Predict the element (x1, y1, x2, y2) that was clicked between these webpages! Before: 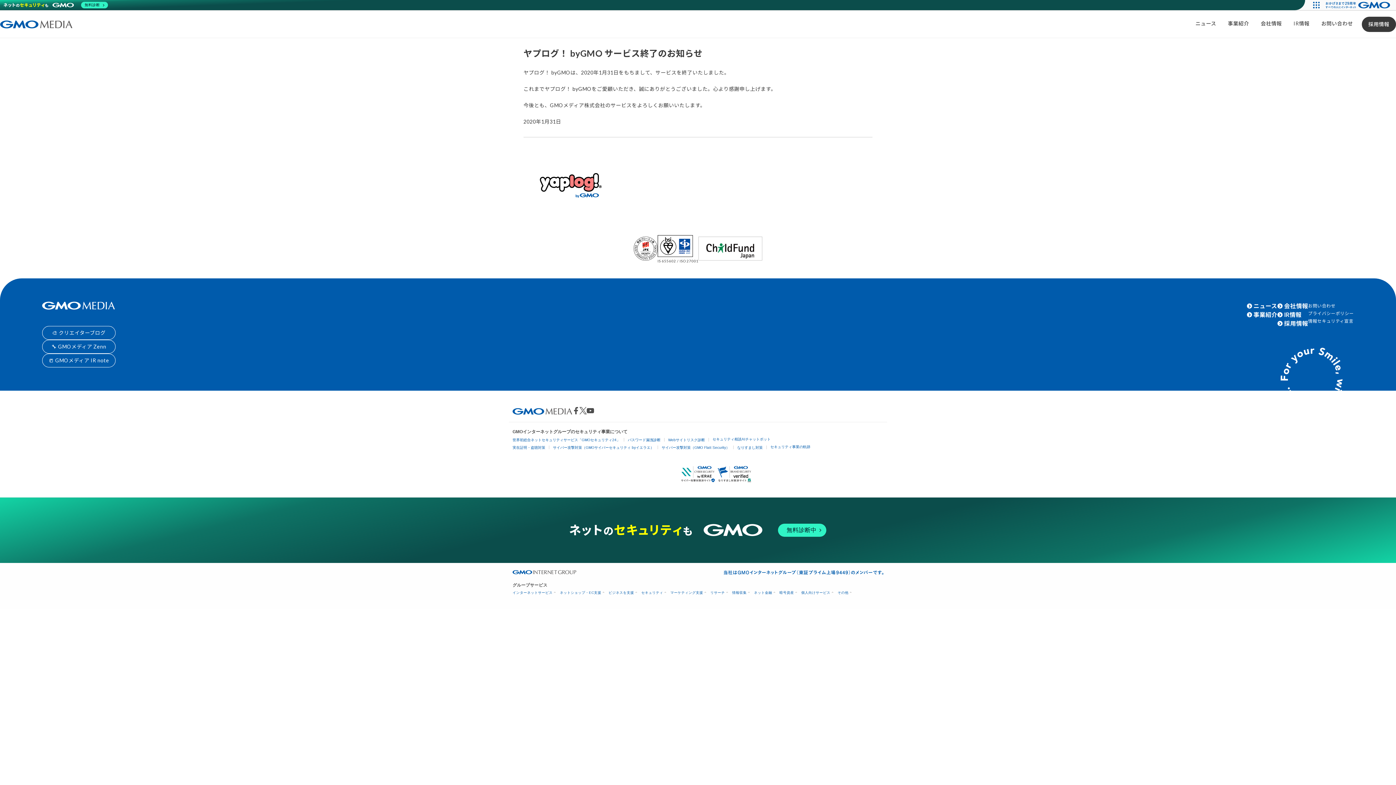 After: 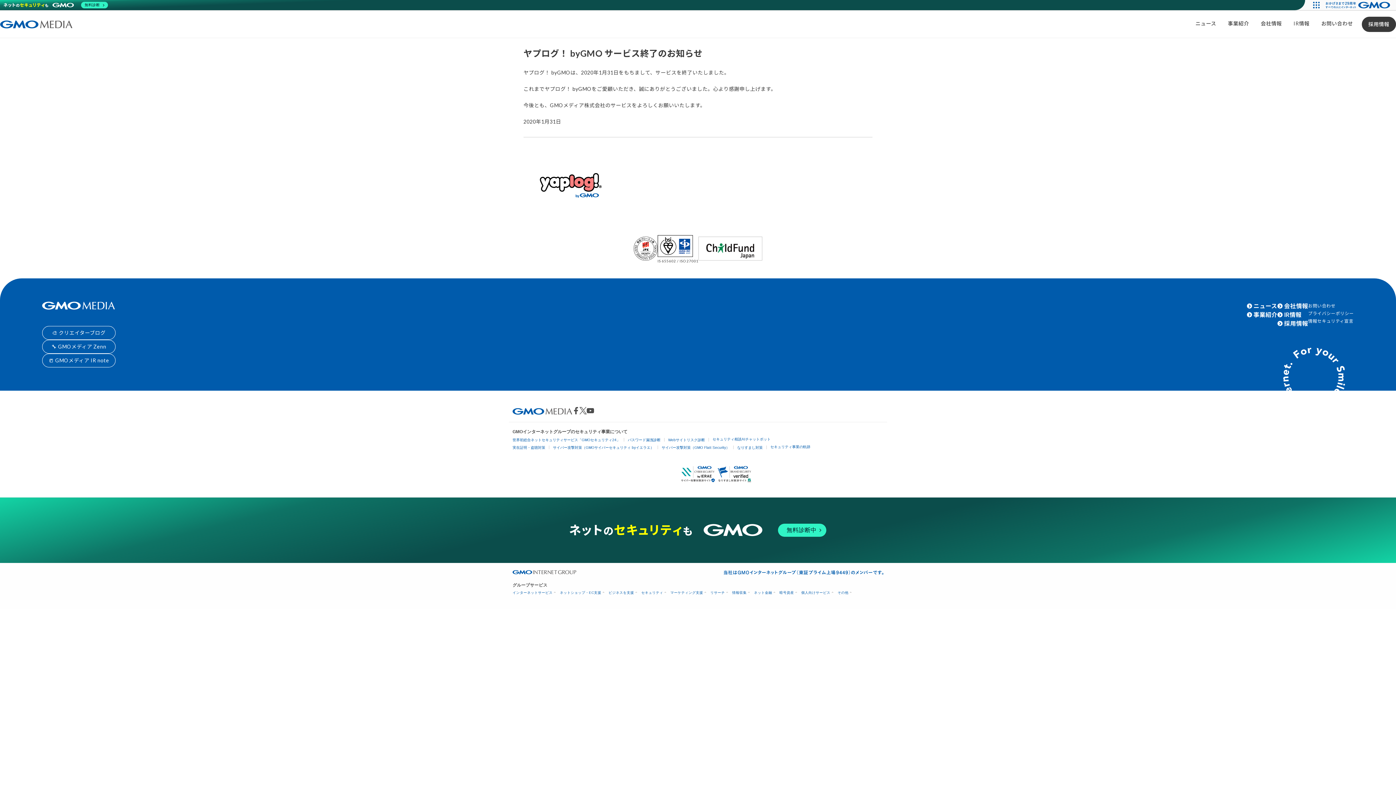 Action: bbox: (586, 407, 594, 414)